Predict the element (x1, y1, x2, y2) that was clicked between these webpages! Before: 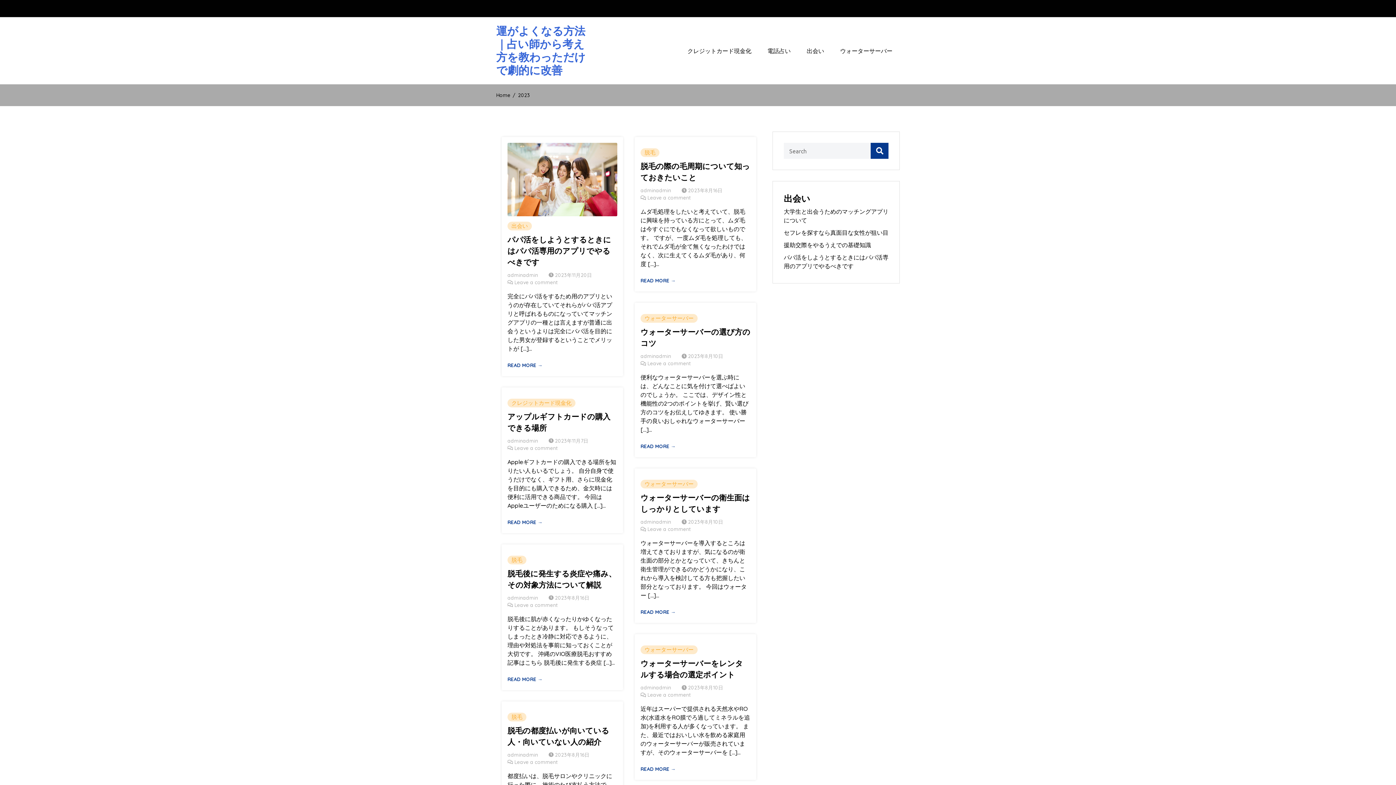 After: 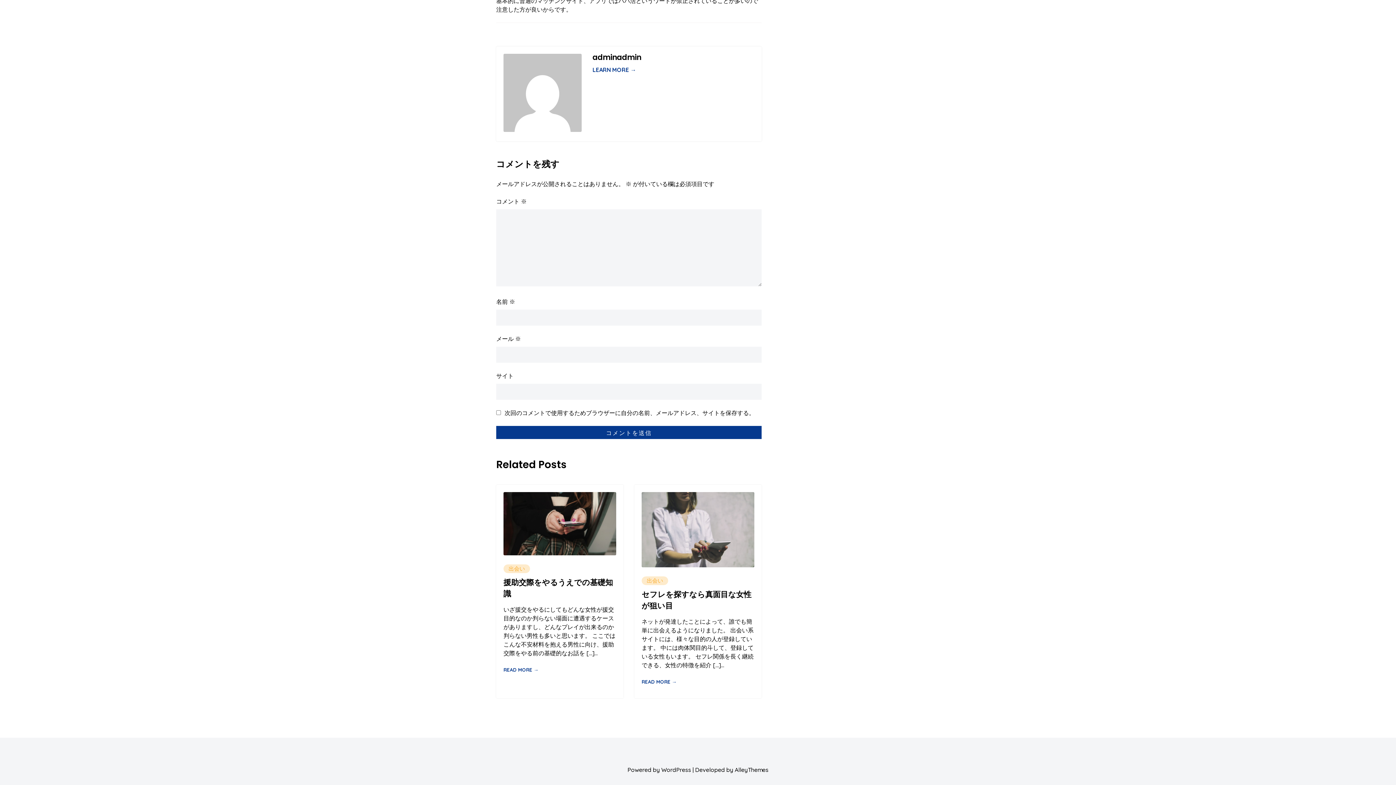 Action: label: Leave a comment bbox: (514, 278, 557, 286)